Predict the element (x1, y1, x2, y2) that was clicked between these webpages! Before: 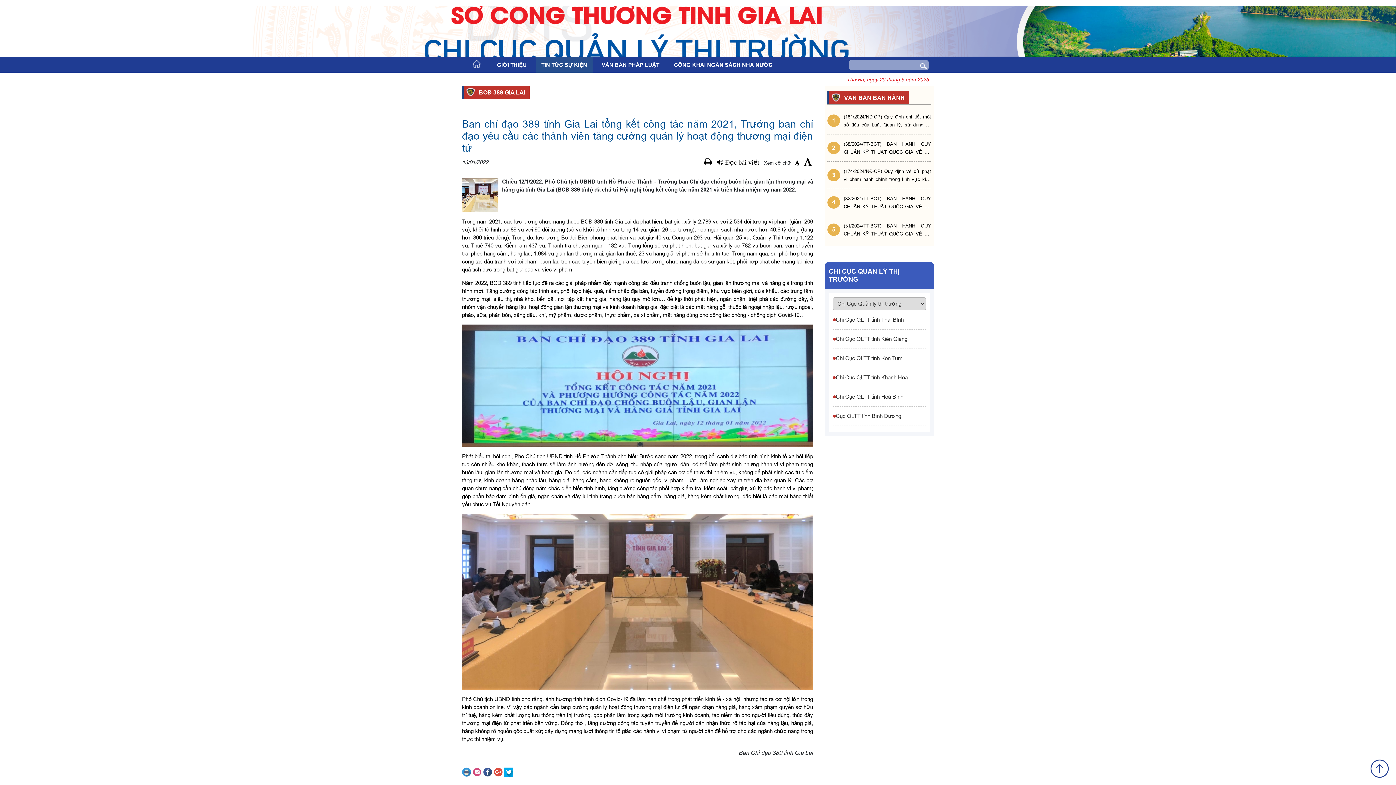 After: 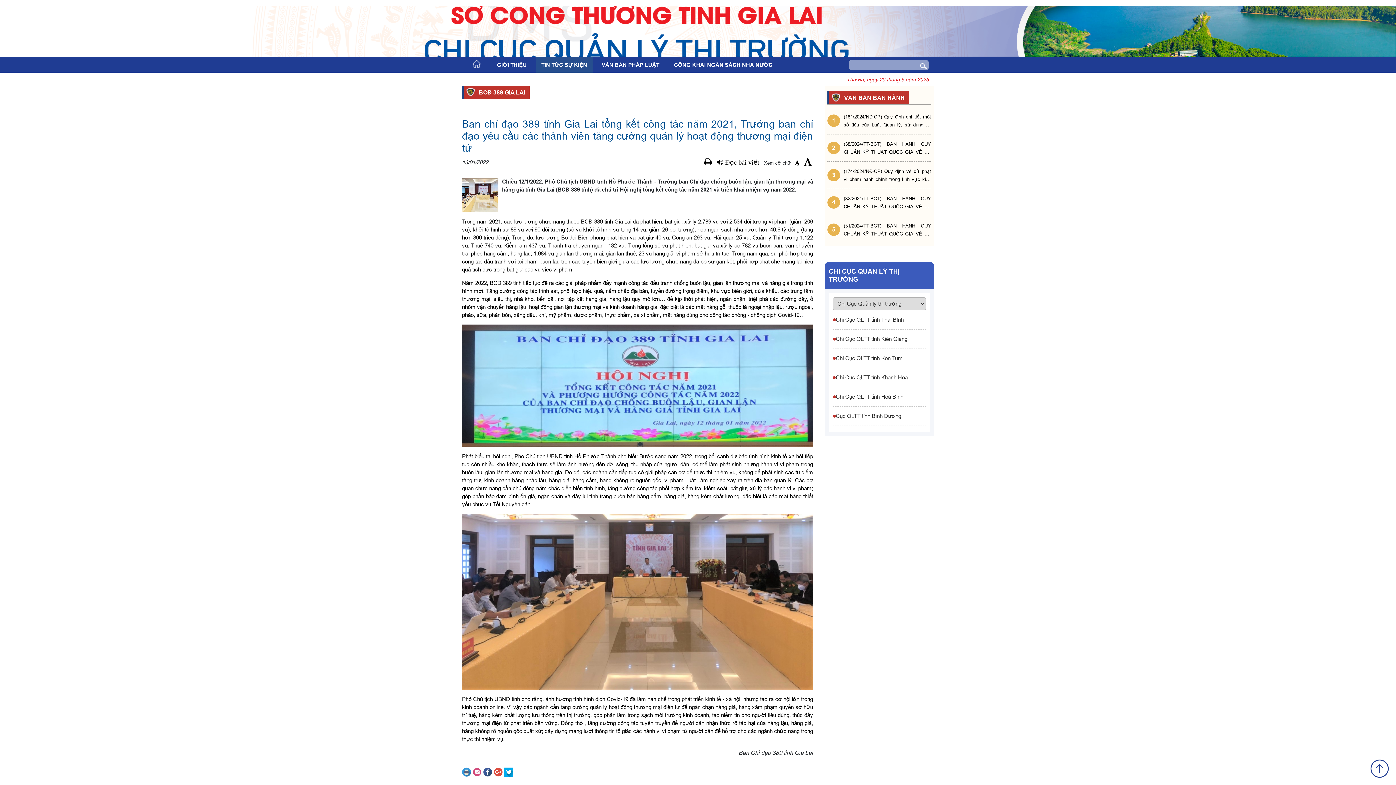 Action: label: Chi Cục QLTT tỉnh Kon Tum bbox: (833, 348, 926, 368)